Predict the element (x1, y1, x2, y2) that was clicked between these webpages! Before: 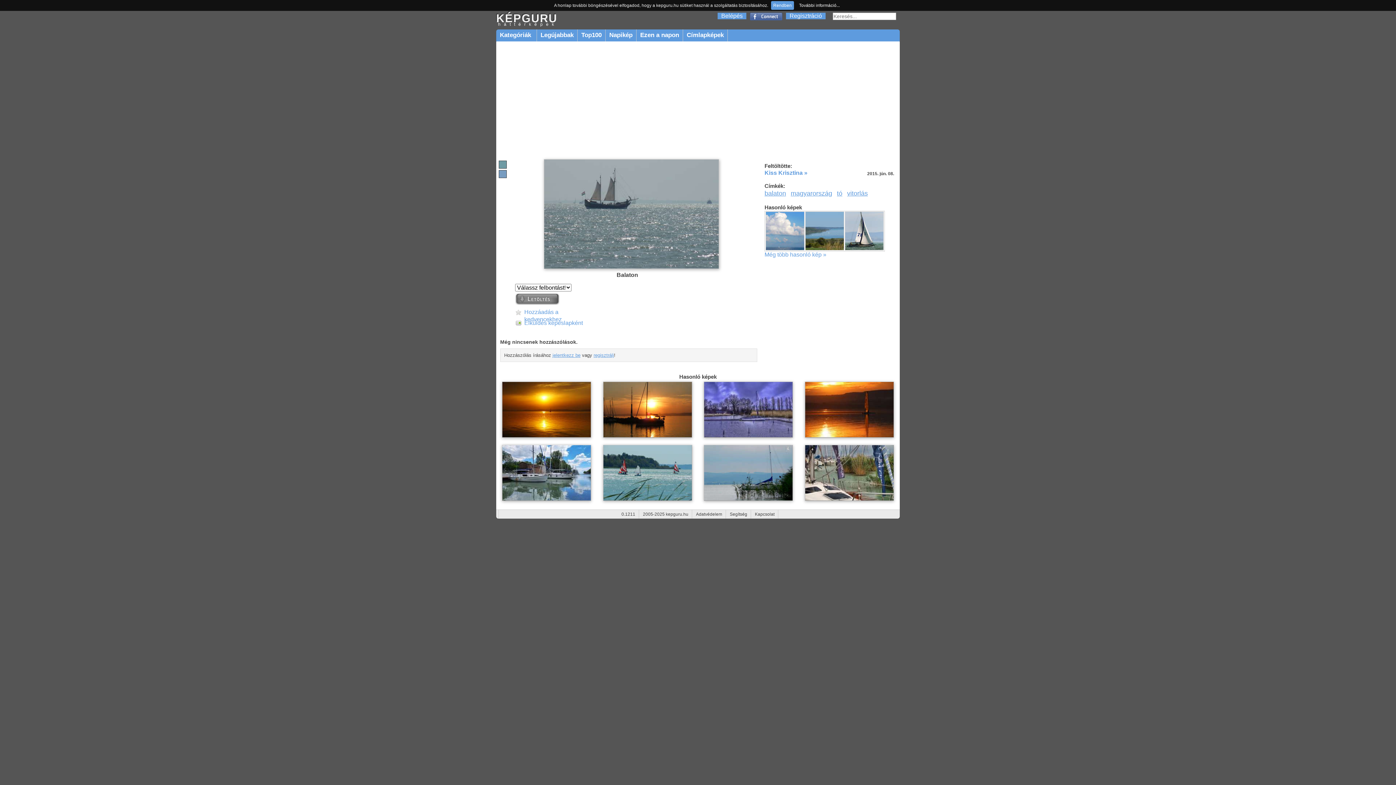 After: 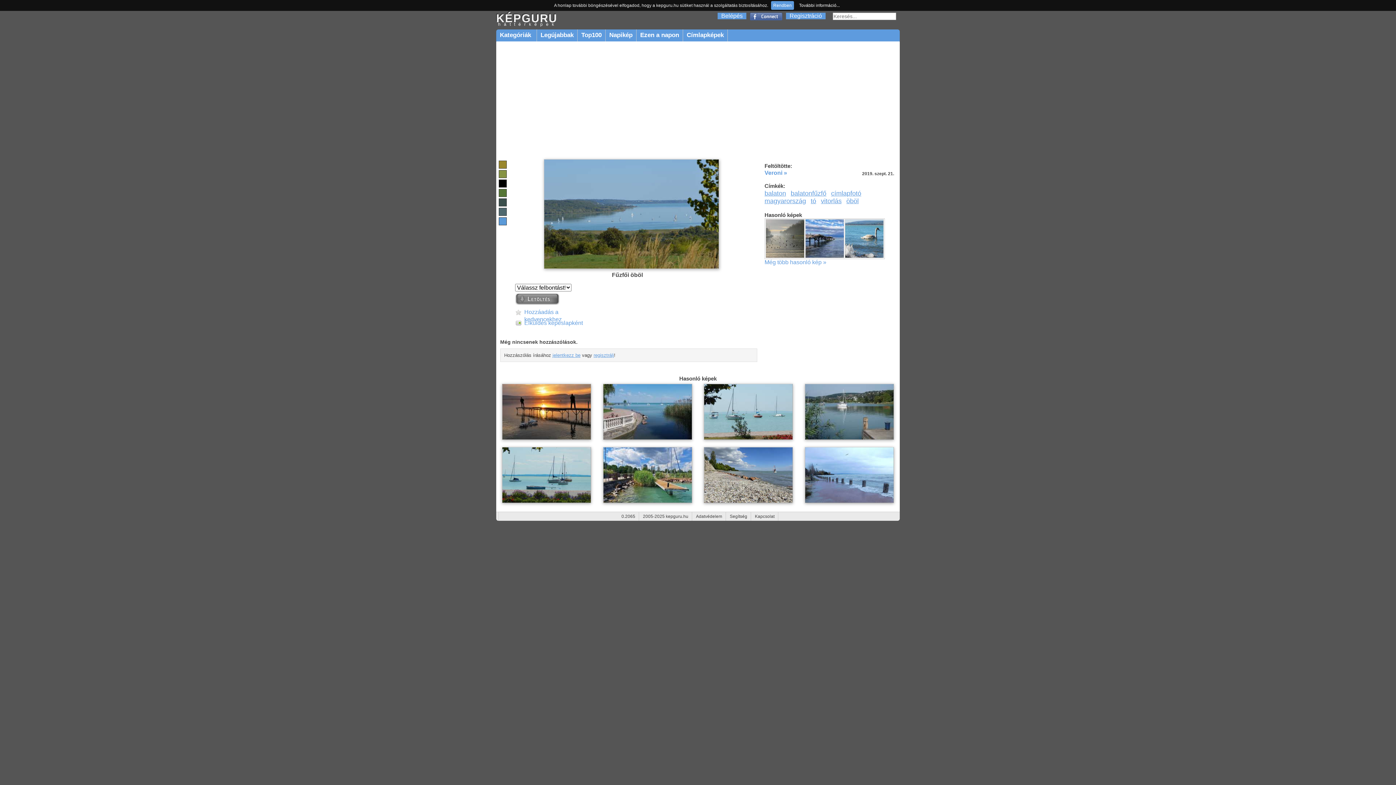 Action: bbox: (805, 211, 844, 250)